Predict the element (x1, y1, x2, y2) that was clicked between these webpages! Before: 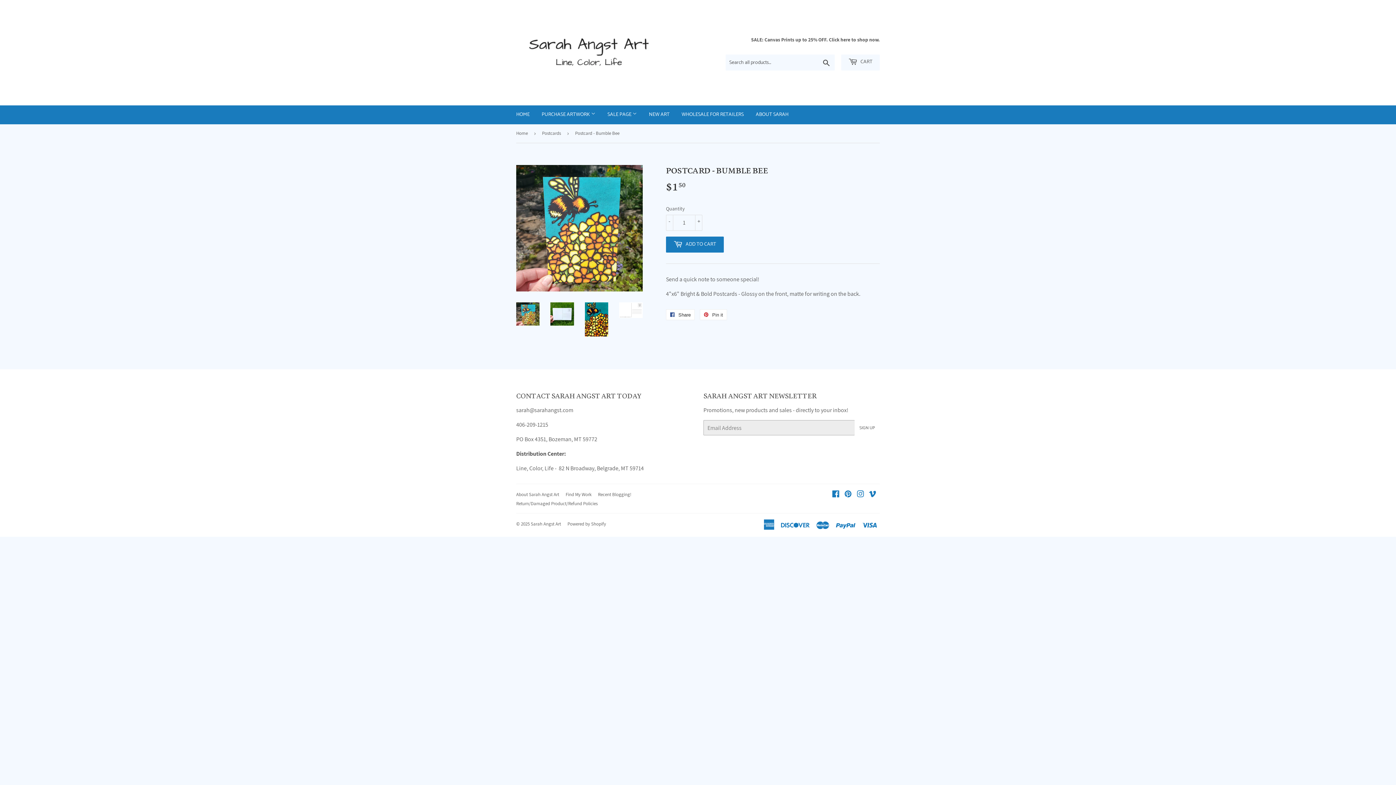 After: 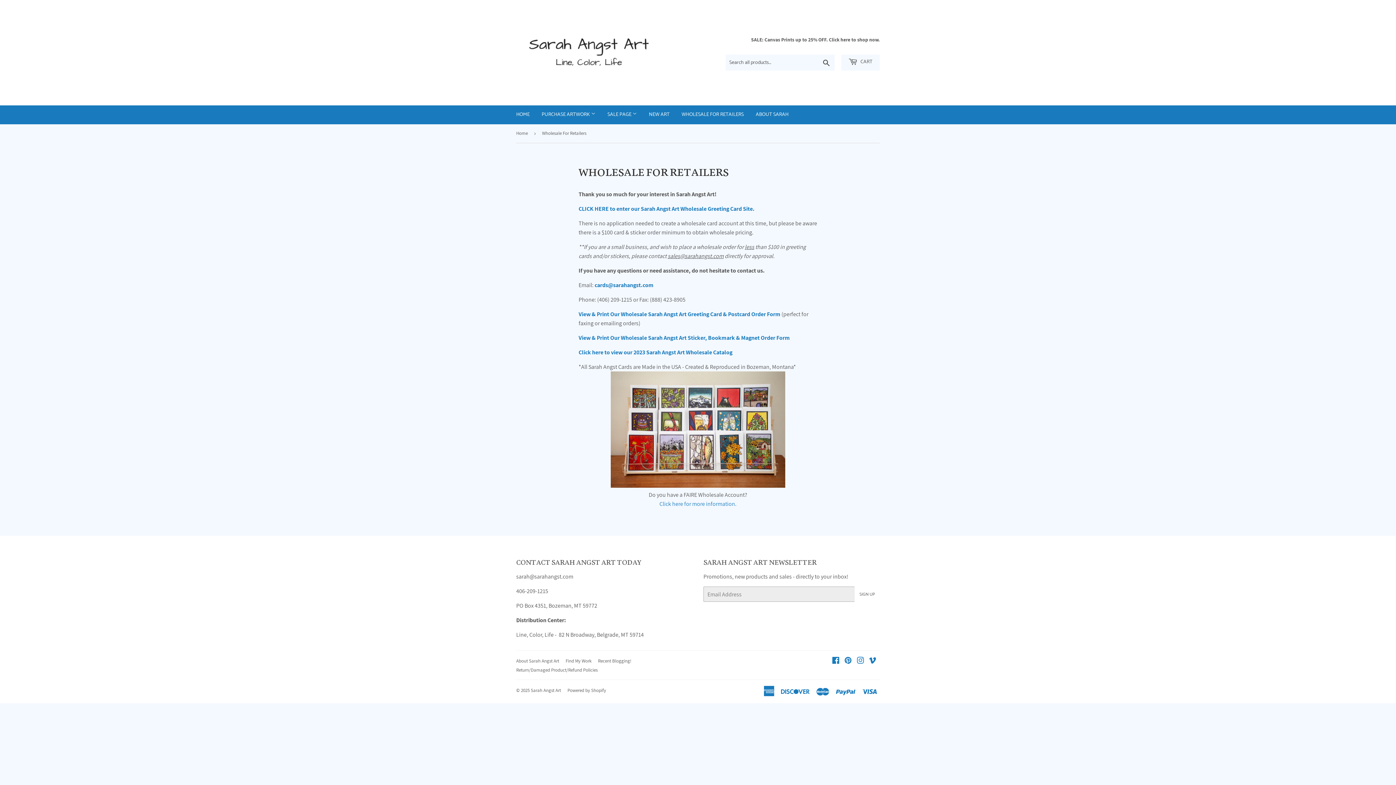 Action: bbox: (676, 105, 749, 124) label: WHOLESALE FOR RETAILERS